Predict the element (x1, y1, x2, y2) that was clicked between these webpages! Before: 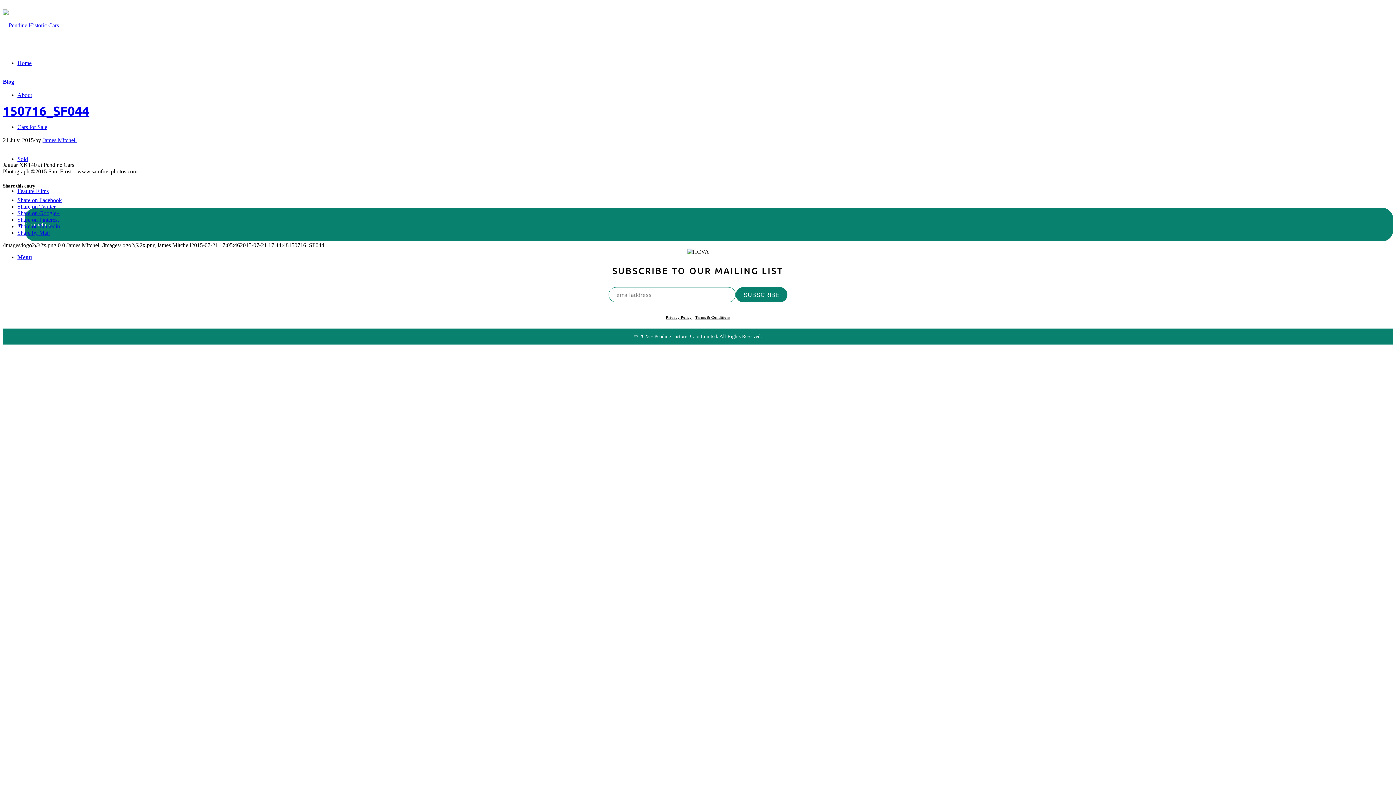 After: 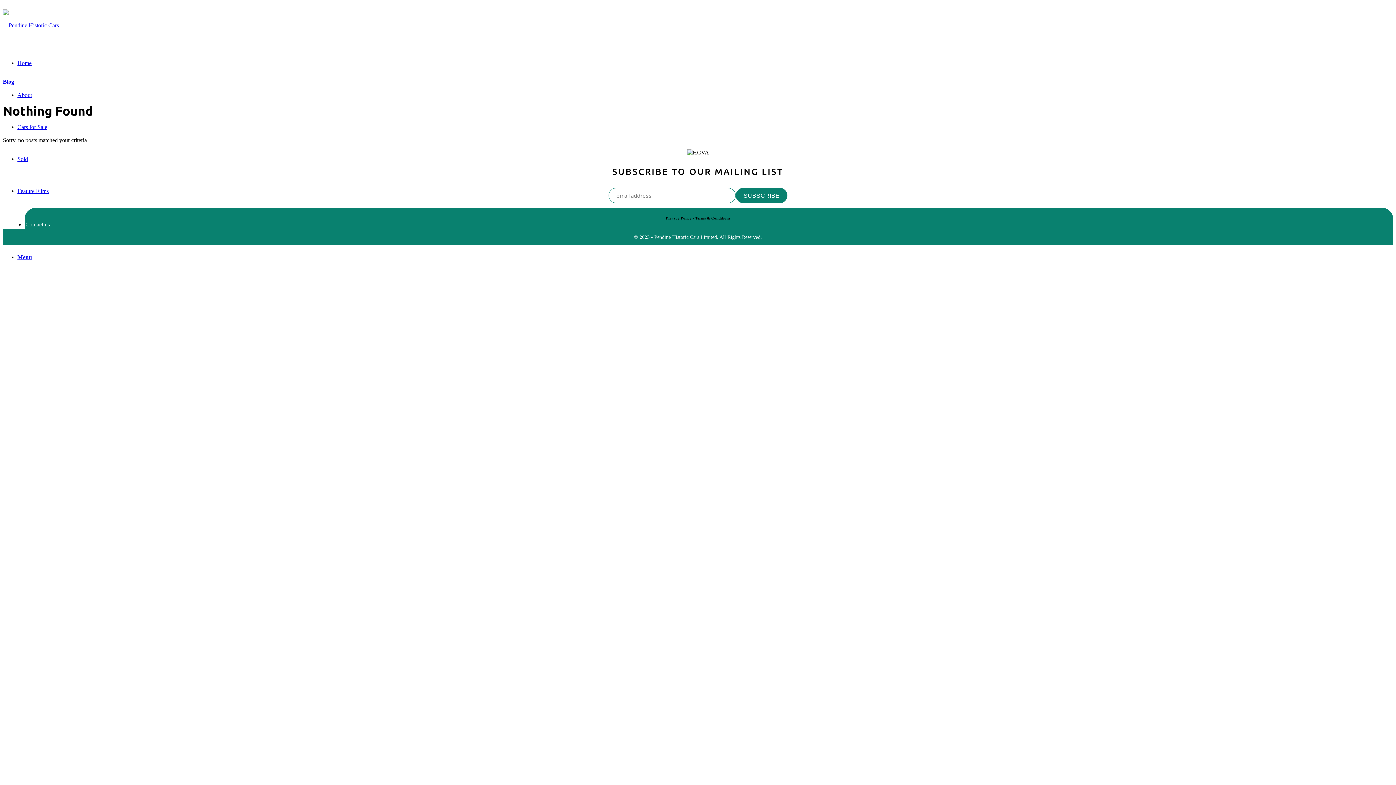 Action: label: Blog bbox: (2, 78, 14, 84)